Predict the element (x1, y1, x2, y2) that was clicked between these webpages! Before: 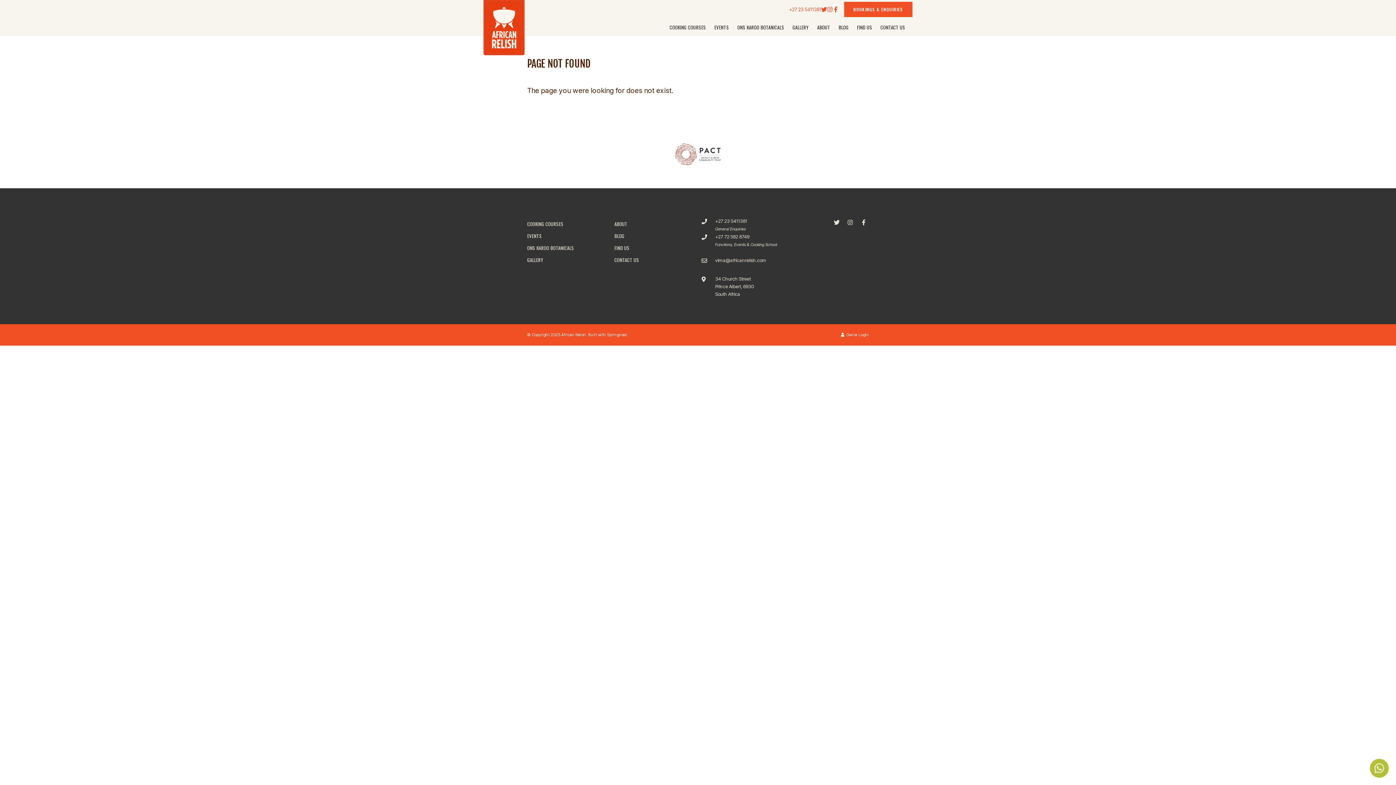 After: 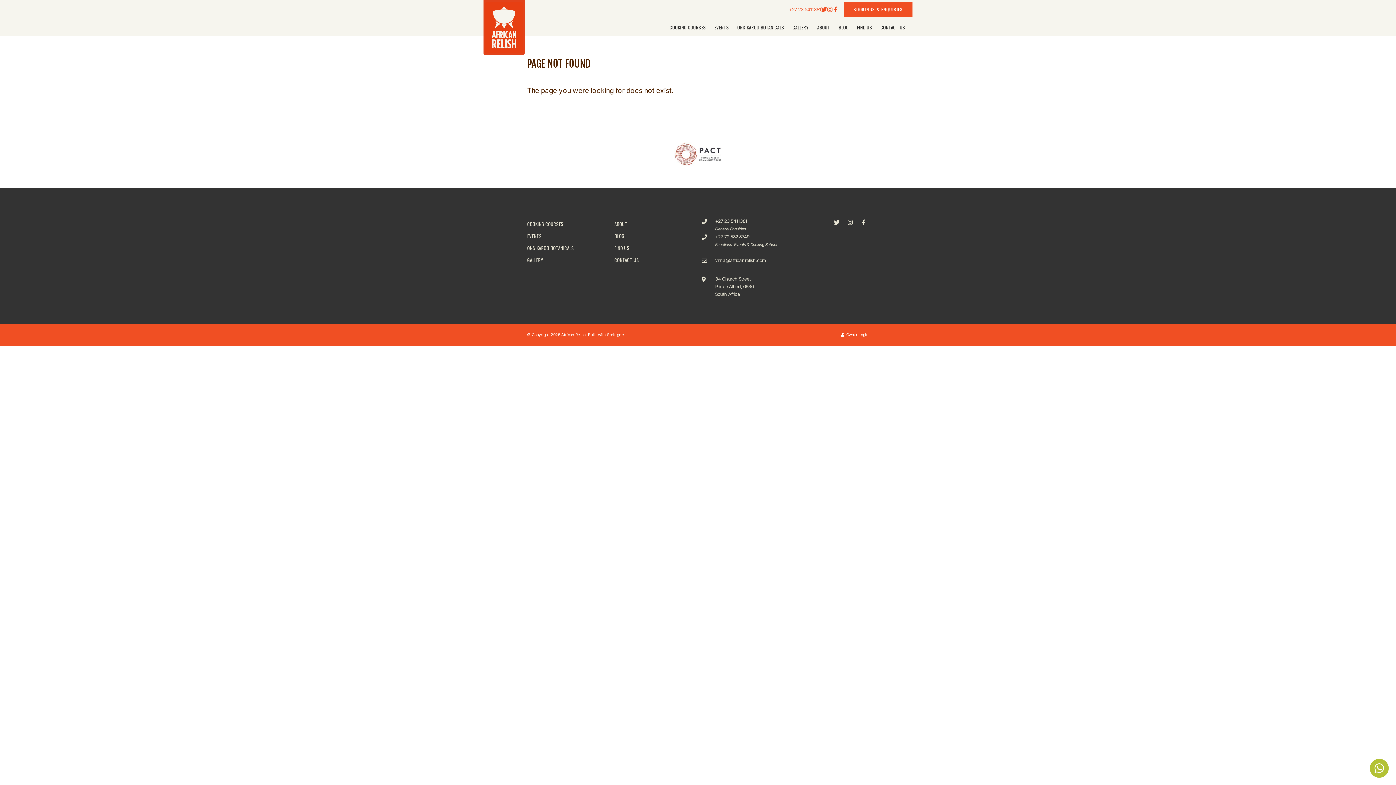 Action: label: Instagram bbox: (827, 6, 833, 12)